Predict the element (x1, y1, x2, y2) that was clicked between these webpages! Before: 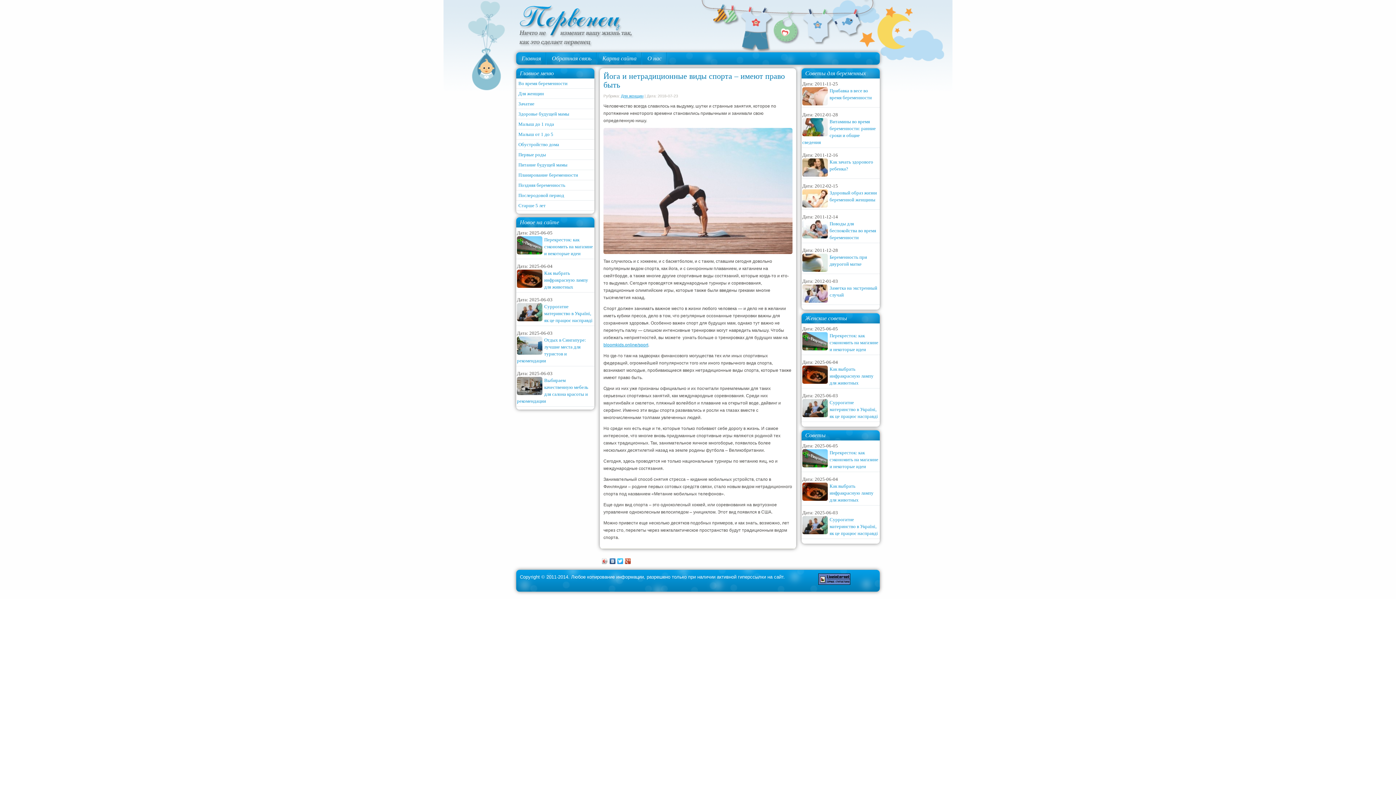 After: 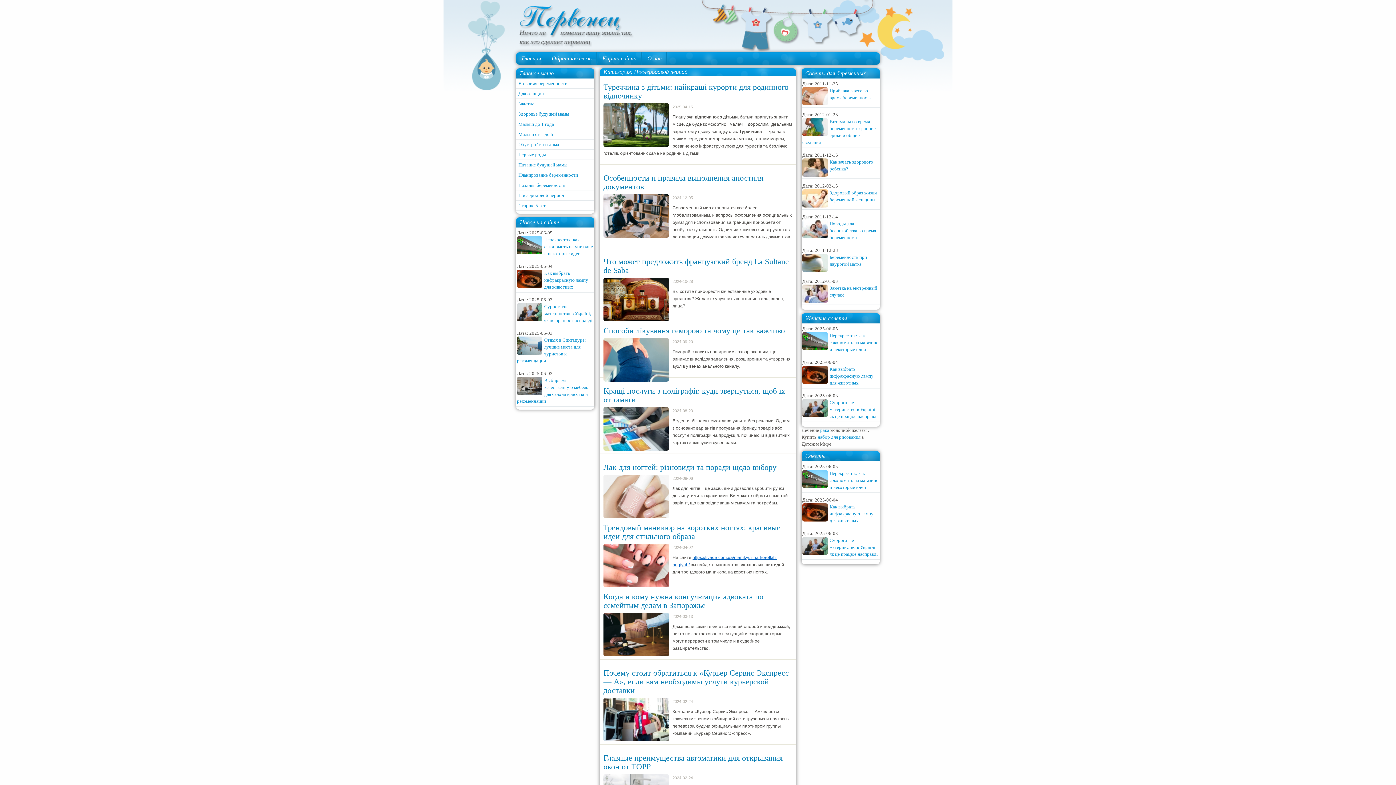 Action: bbox: (518, 192, 564, 198) label: Послеродовой период